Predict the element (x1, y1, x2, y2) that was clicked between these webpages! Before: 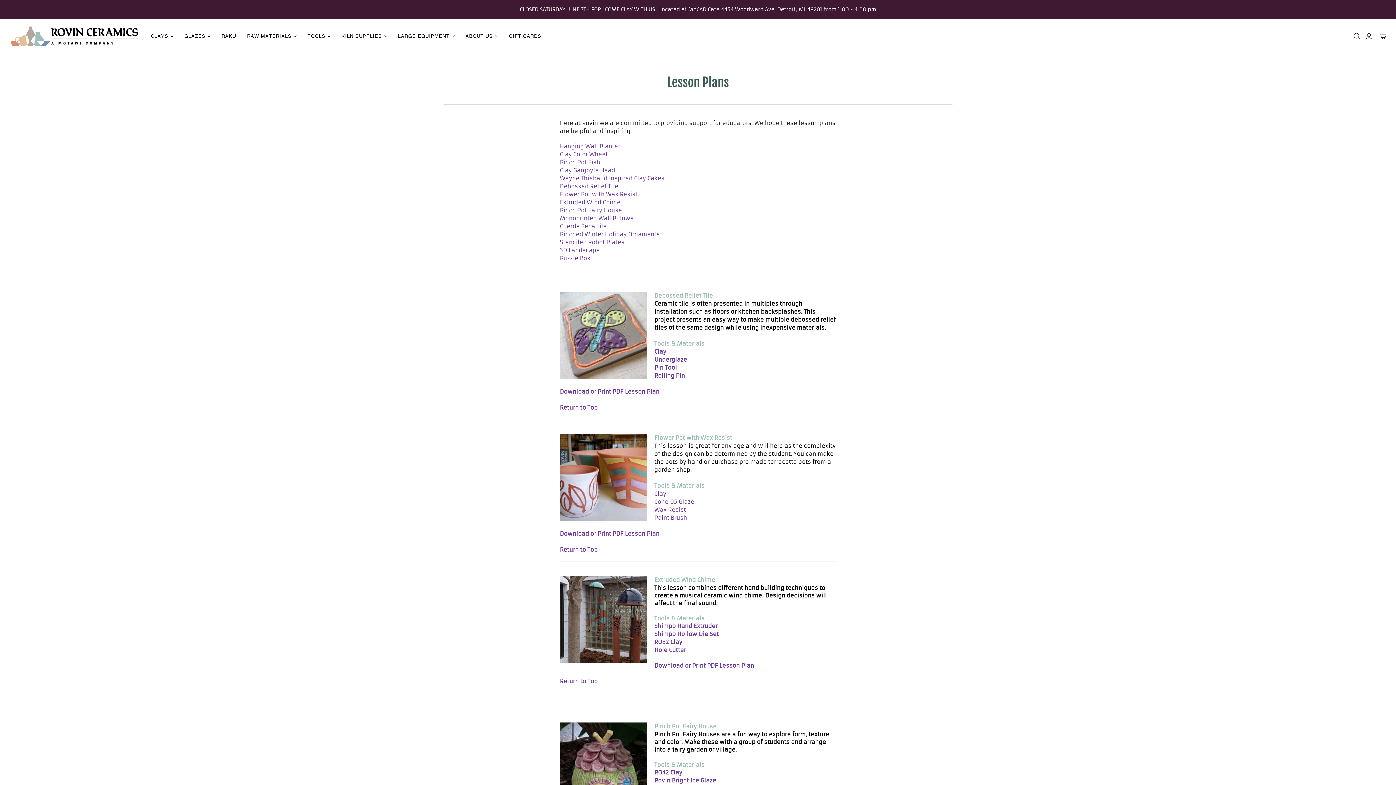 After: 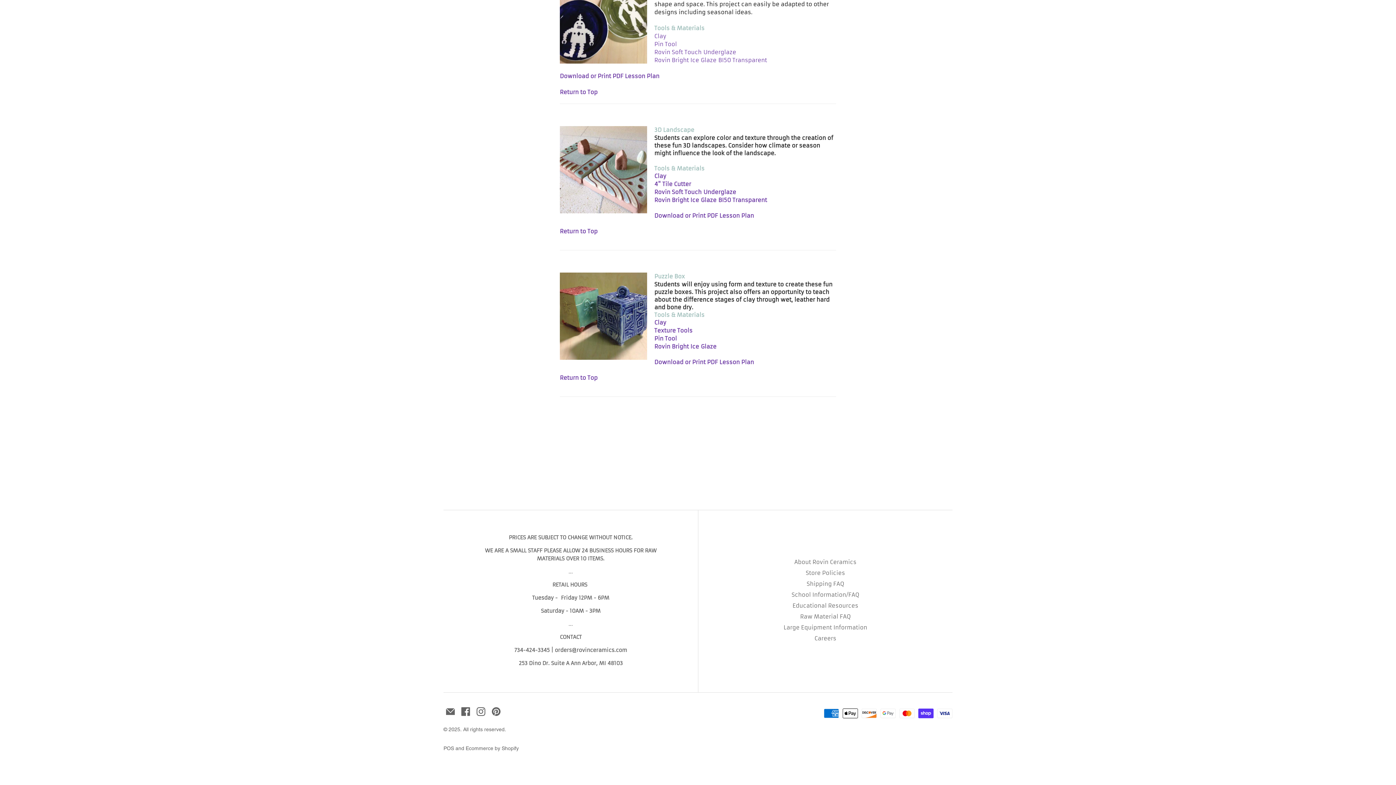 Action: bbox: (560, 254, 590, 261) label: Puzzle Box